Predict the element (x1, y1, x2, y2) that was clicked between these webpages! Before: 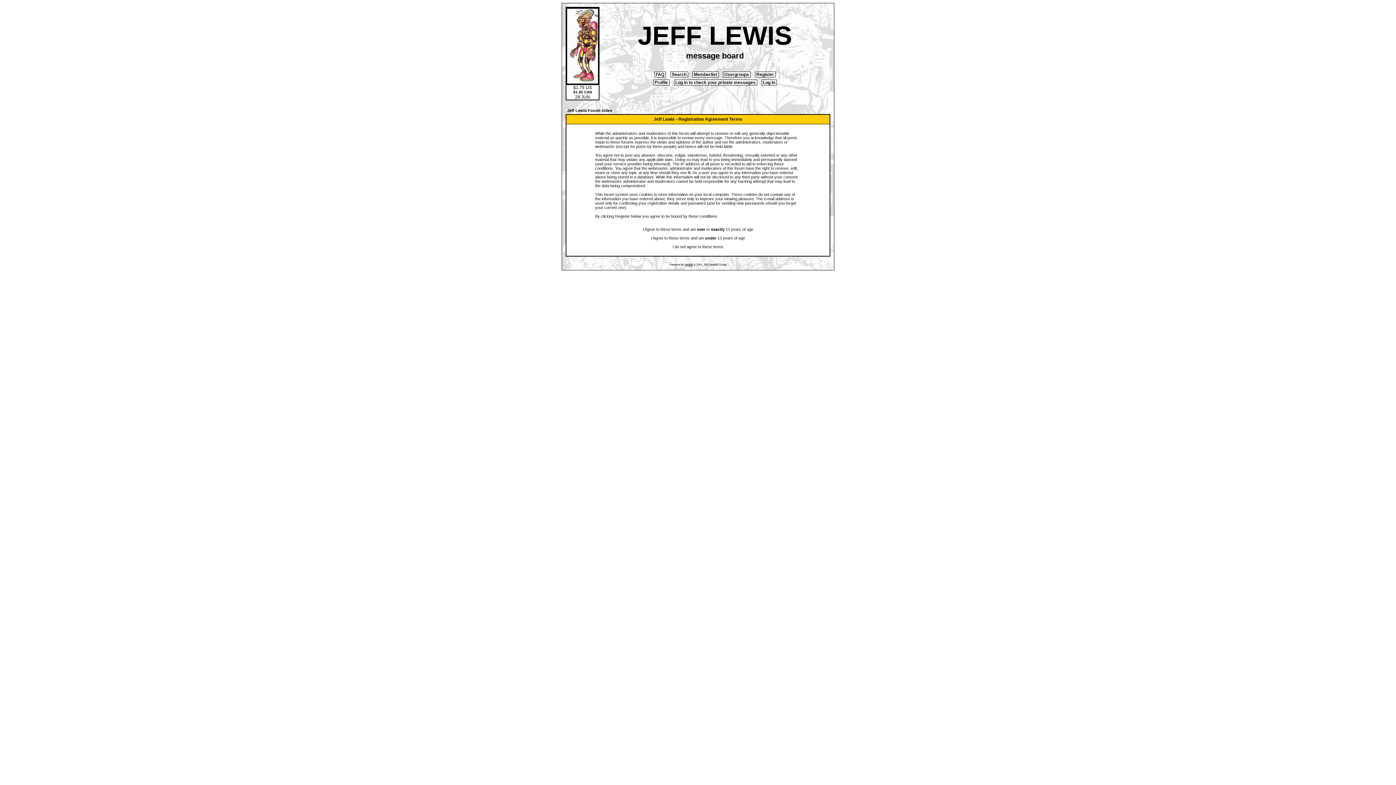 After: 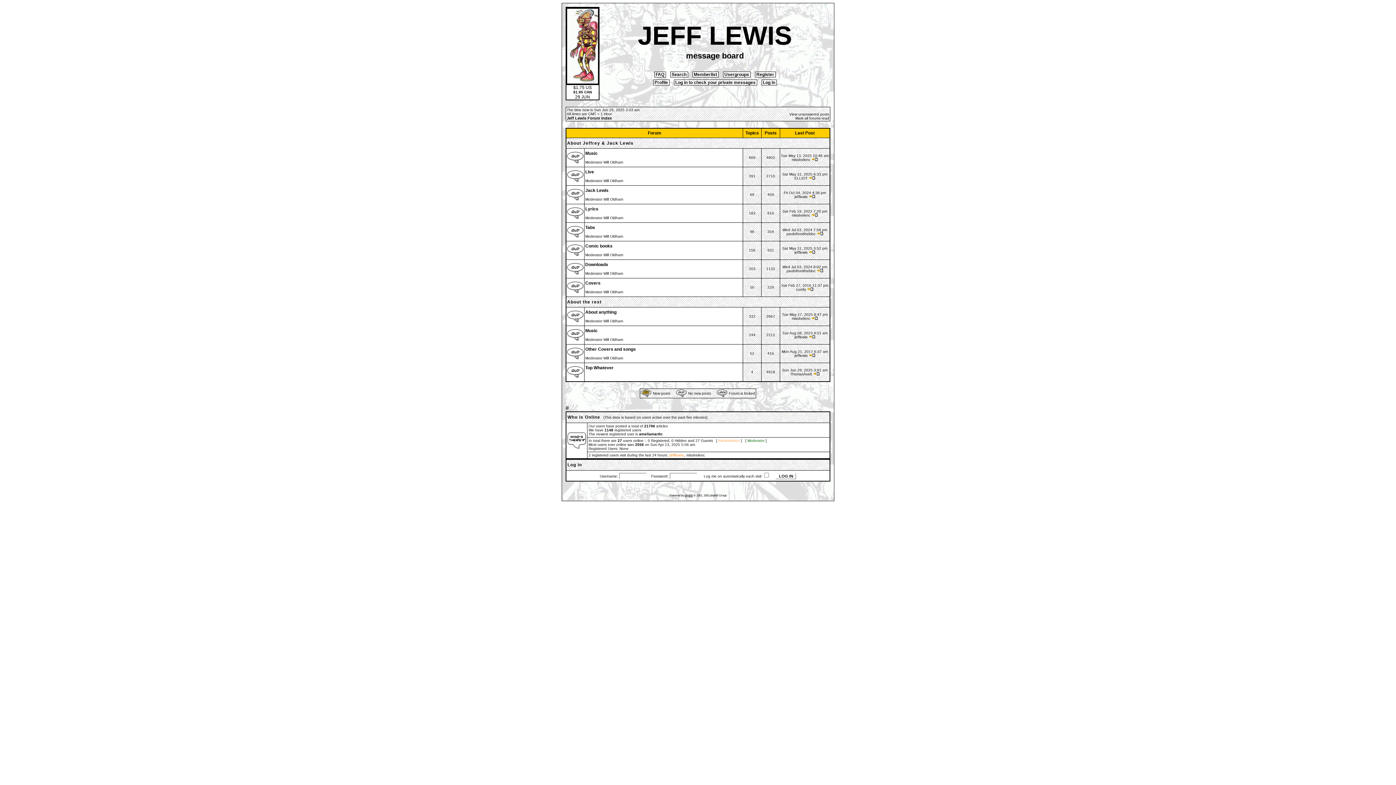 Action: label: I do not agree to these terms bbox: (672, 244, 723, 249)